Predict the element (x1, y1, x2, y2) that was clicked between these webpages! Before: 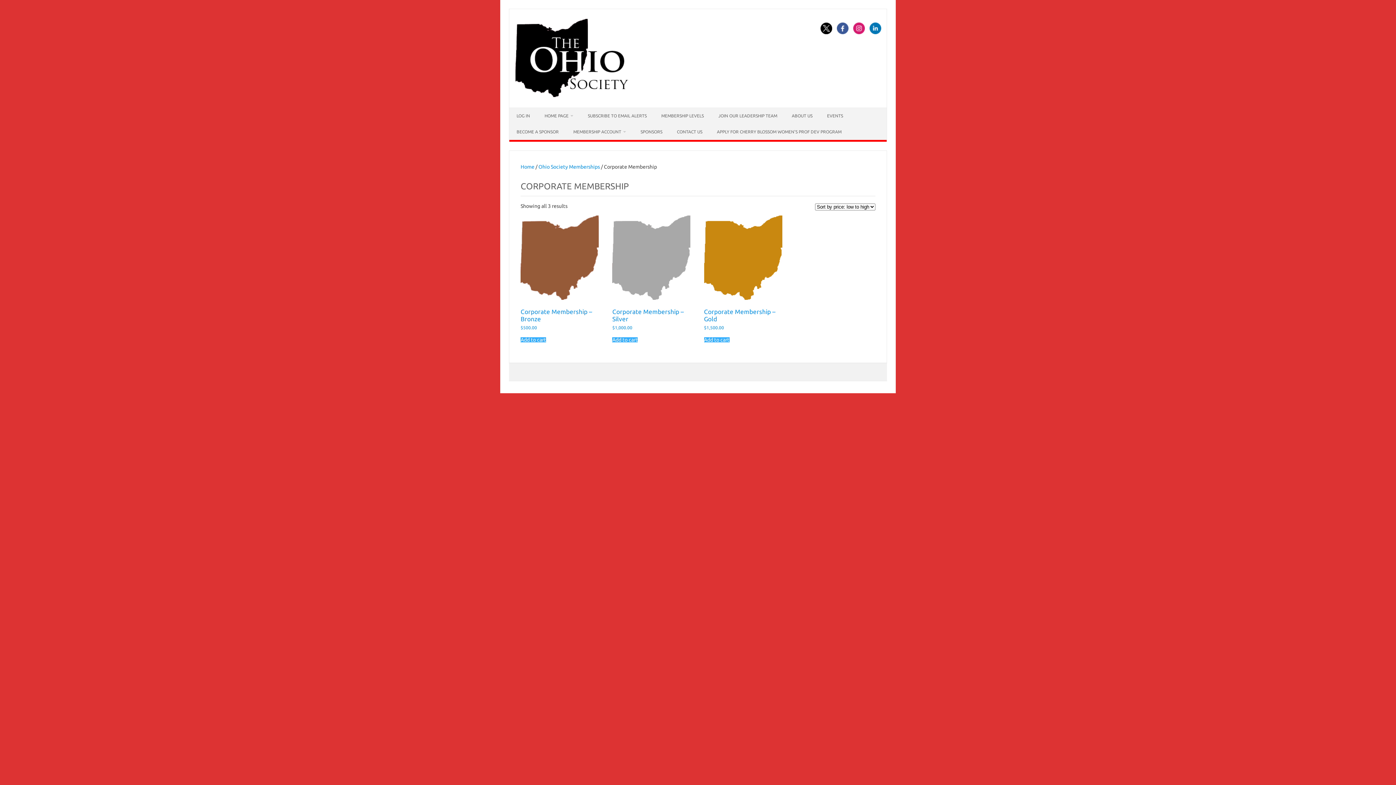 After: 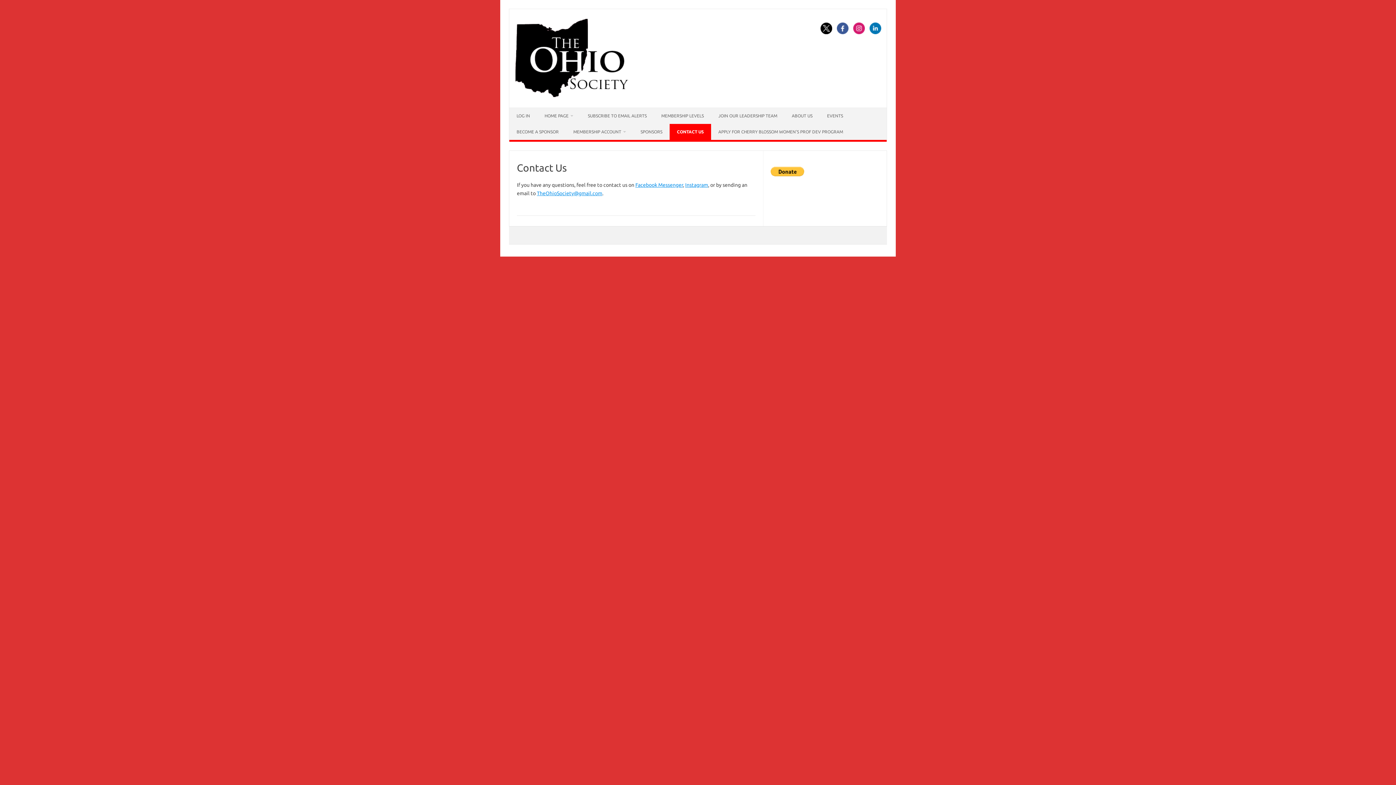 Action: bbox: (669, 124, 709, 140) label: CONTACT US